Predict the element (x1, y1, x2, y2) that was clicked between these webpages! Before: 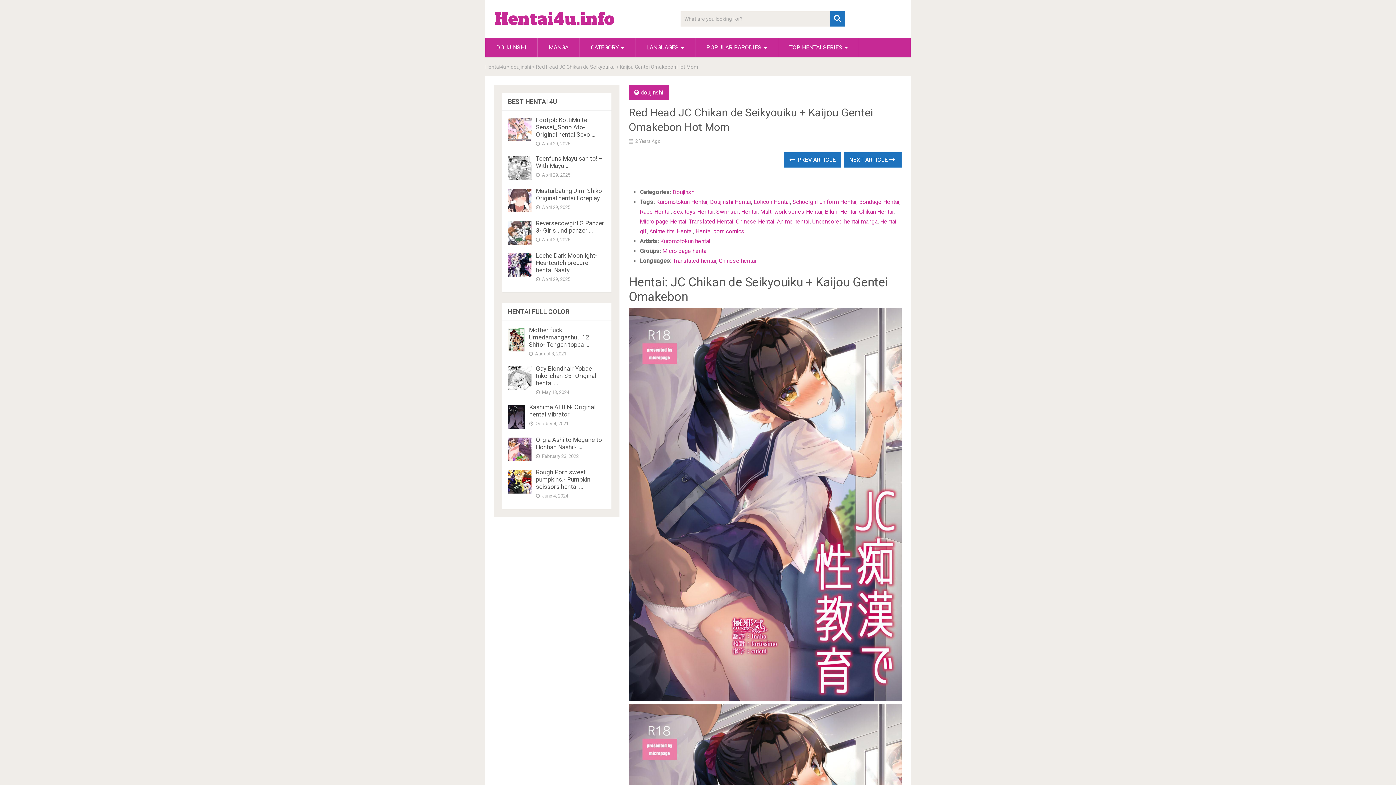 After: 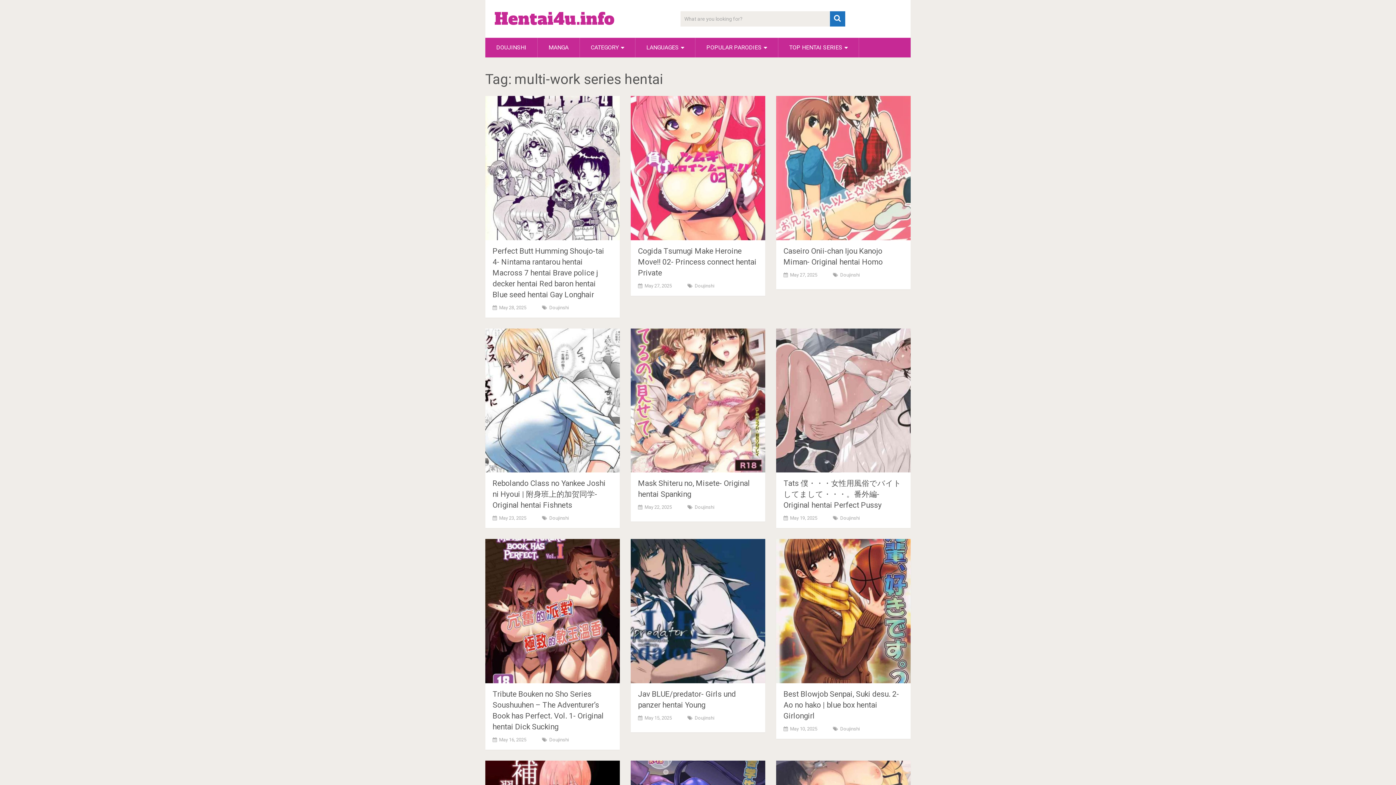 Action: label: Multi work series Hentai bbox: (760, 208, 822, 215)